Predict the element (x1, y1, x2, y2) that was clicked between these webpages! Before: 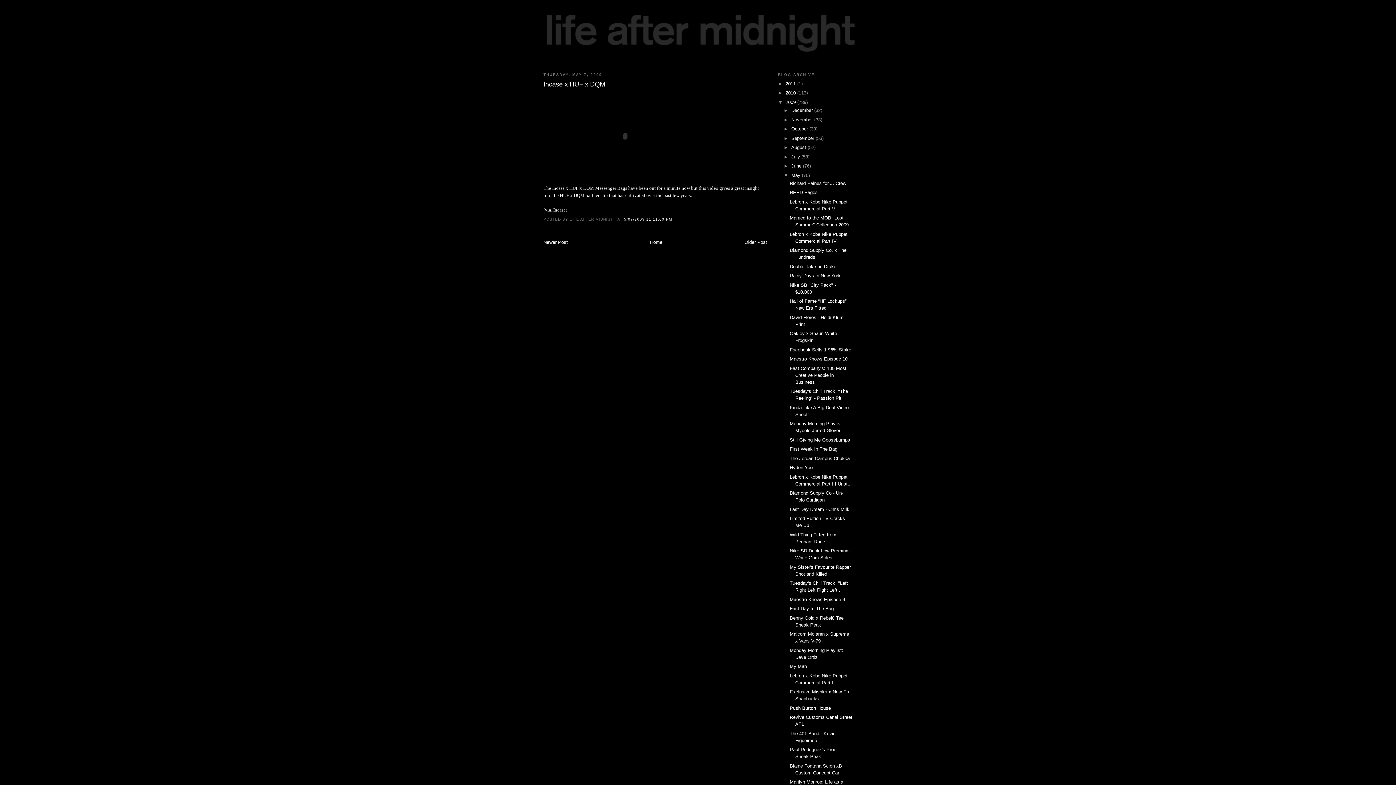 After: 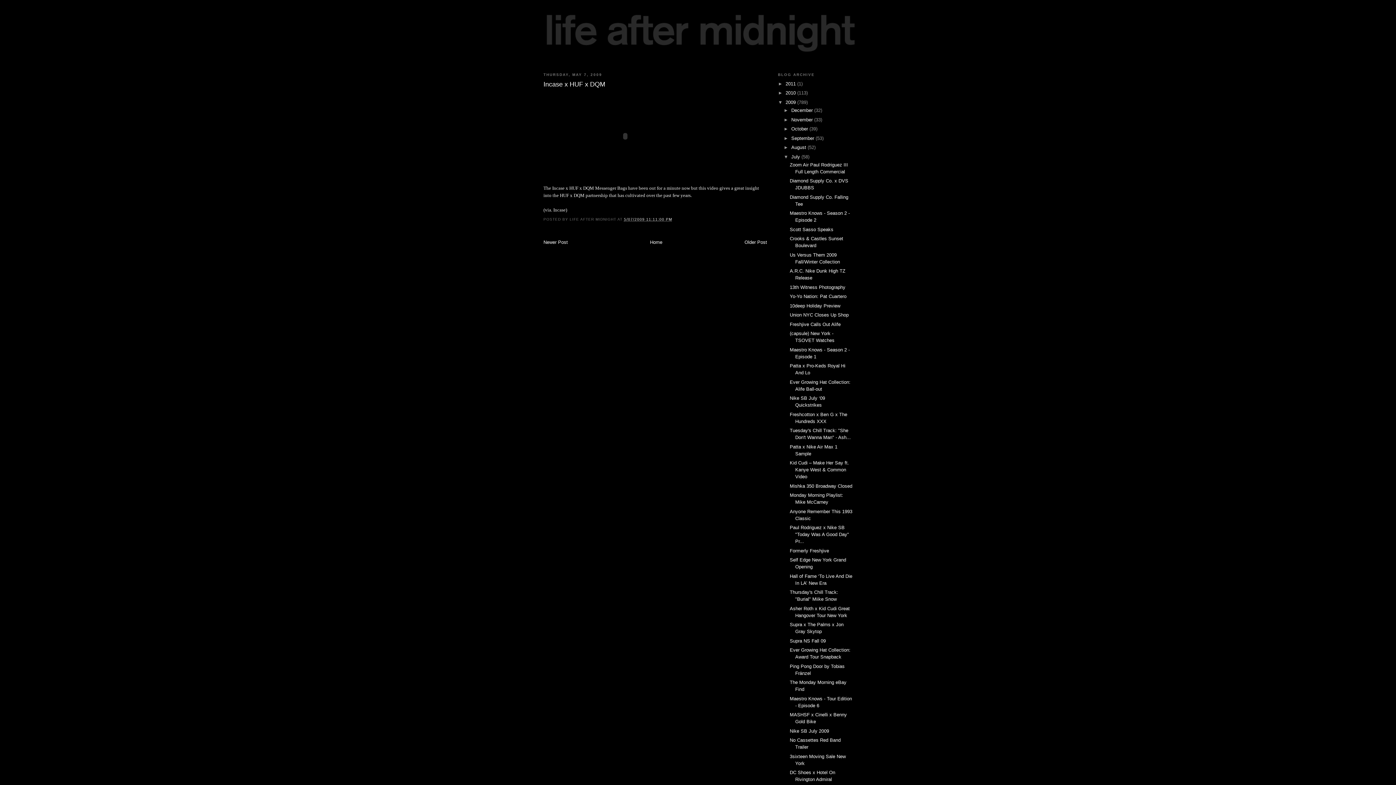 Action: label: ►   bbox: (783, 154, 791, 159)